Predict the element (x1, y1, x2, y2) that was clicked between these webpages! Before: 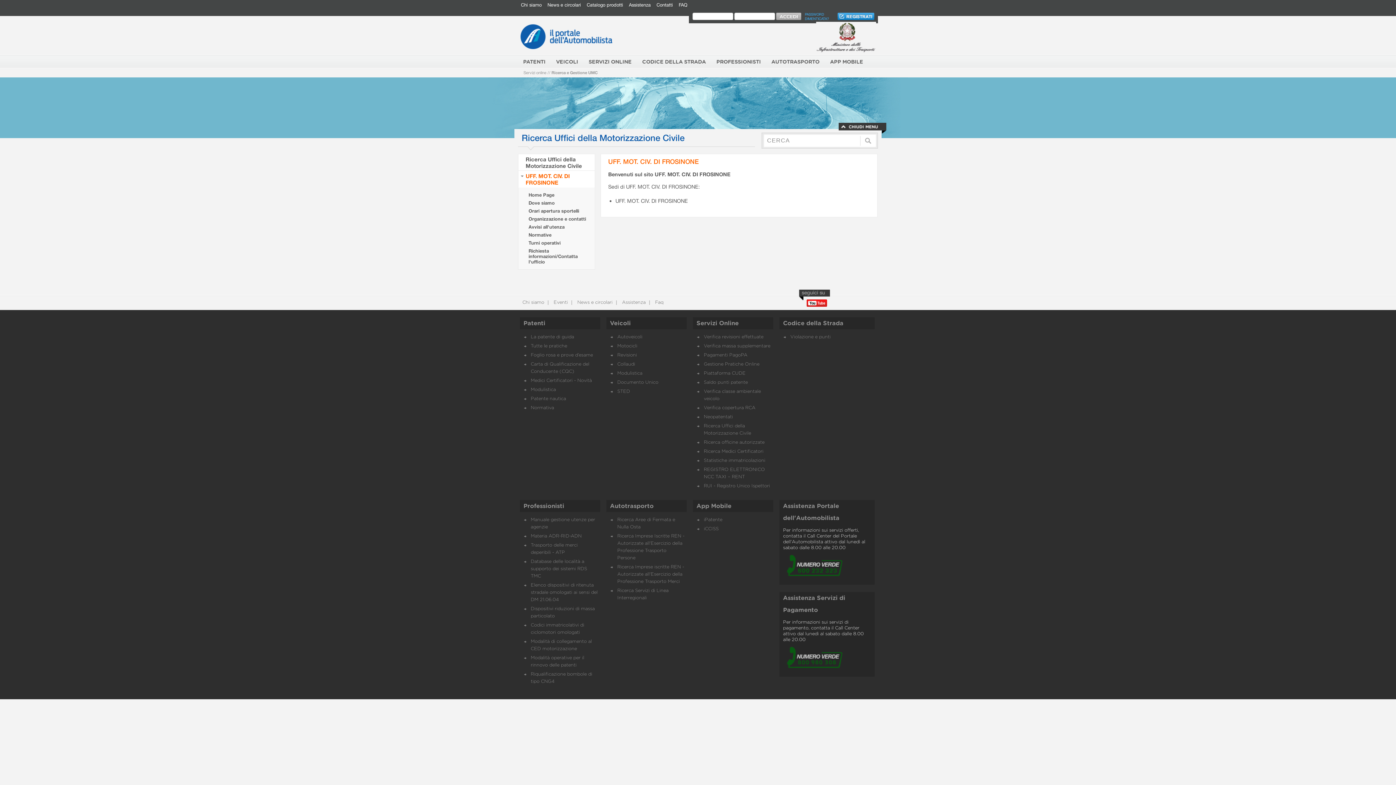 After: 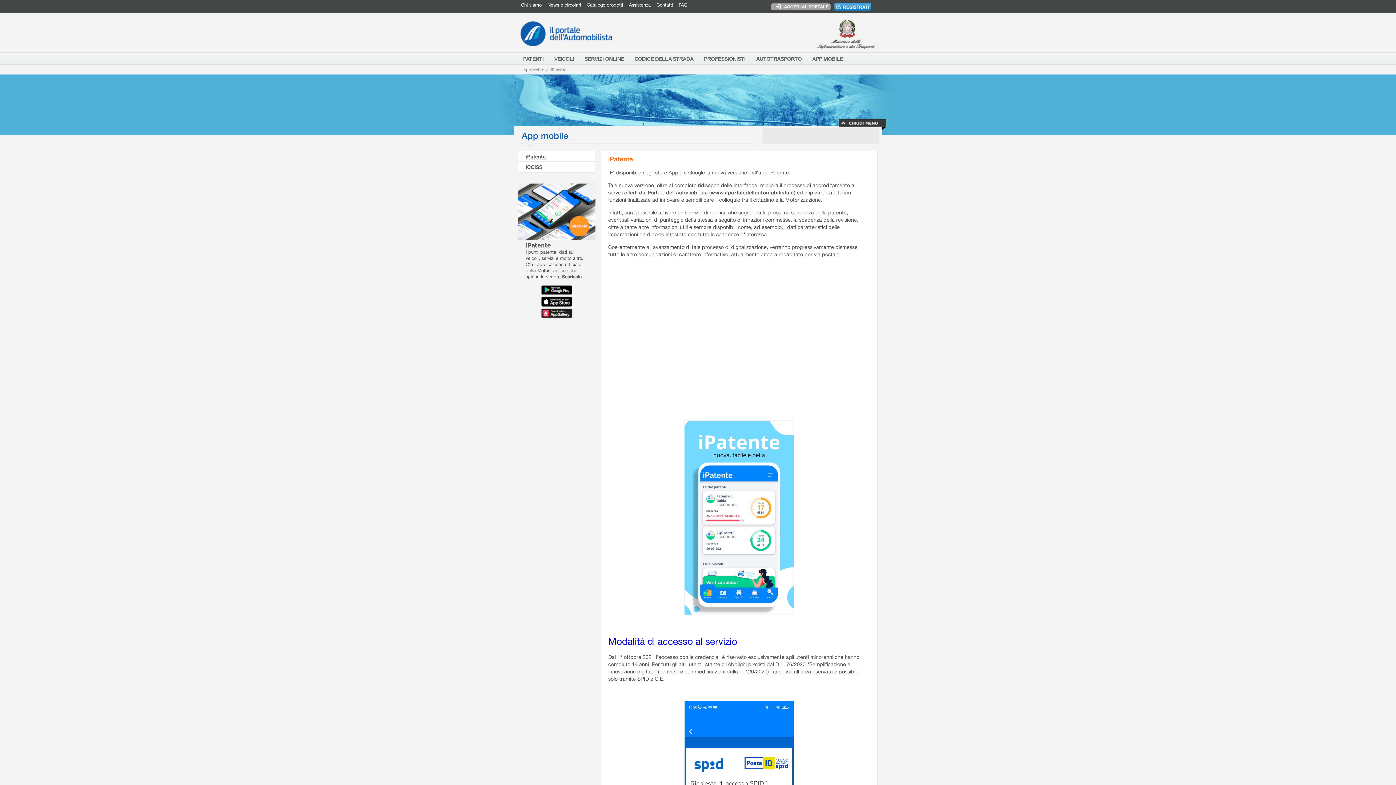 Action: label: iPatente bbox: (704, 517, 722, 522)